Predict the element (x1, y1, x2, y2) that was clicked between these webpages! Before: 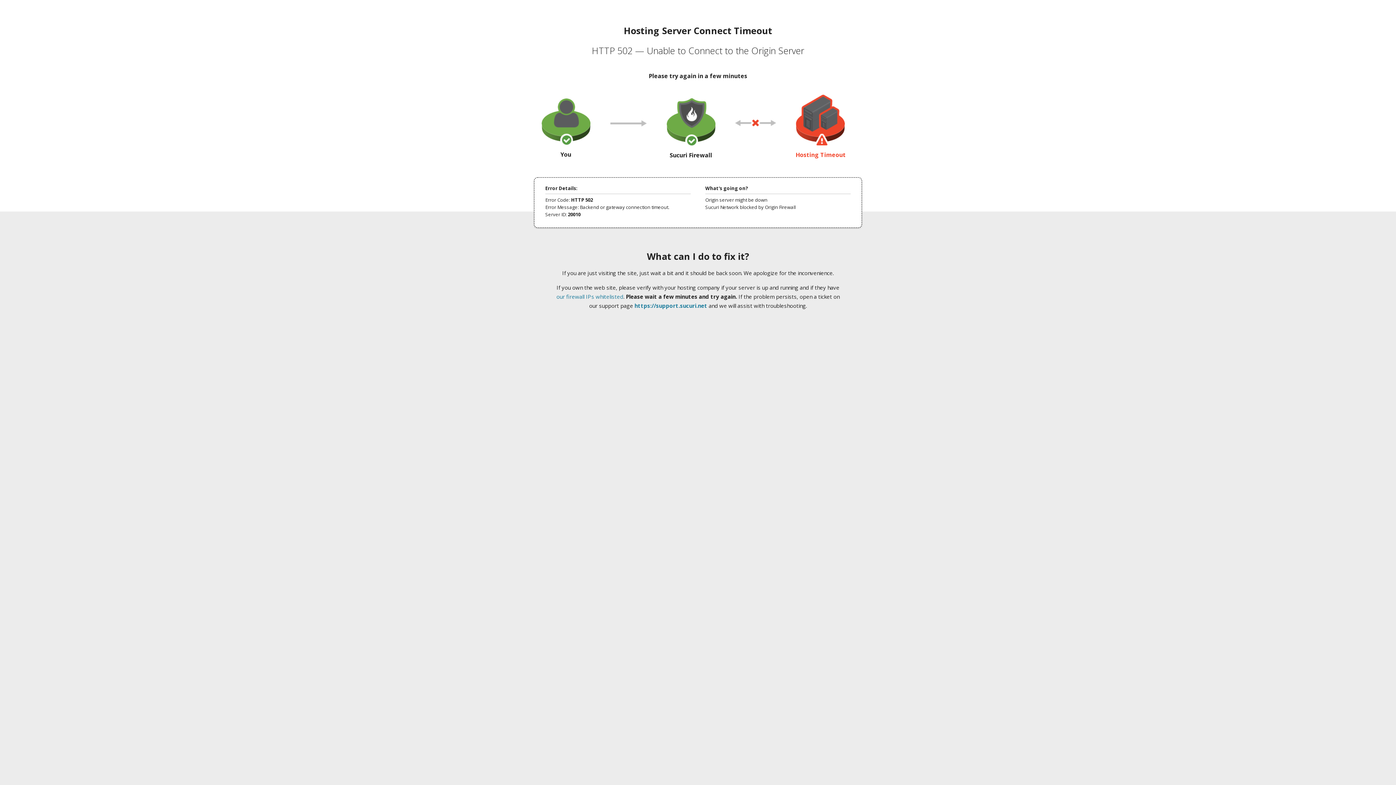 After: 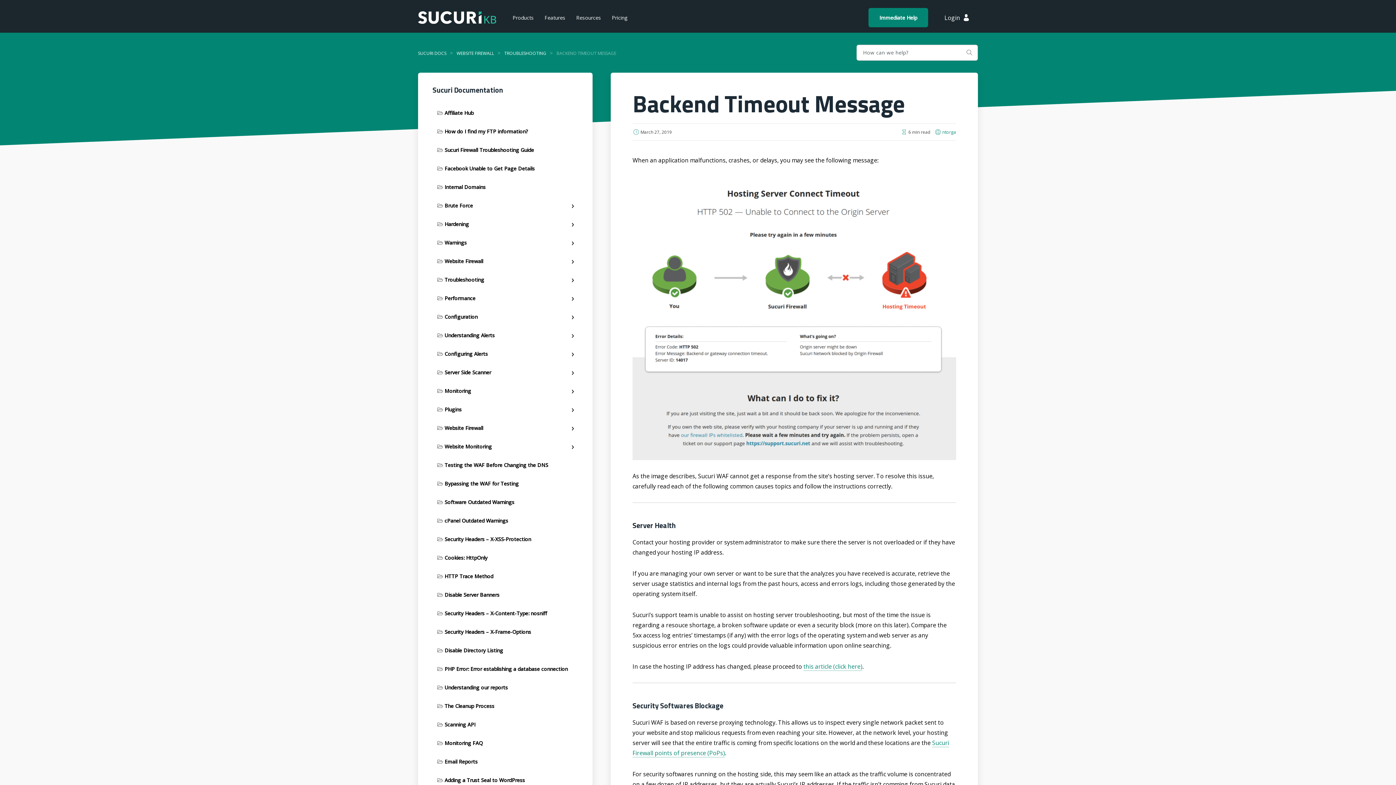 Action: label: our firewall IPs whitelisted bbox: (556, 293, 623, 300)